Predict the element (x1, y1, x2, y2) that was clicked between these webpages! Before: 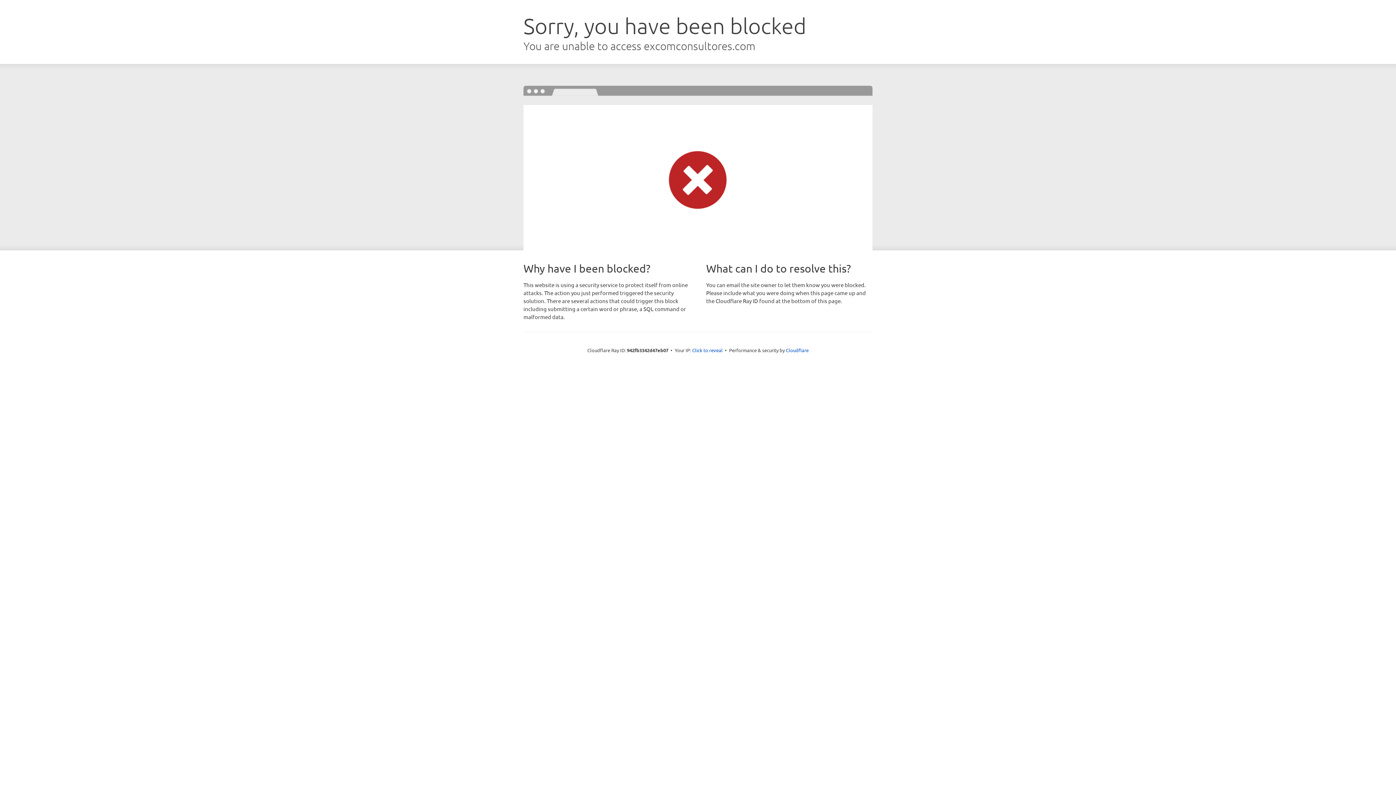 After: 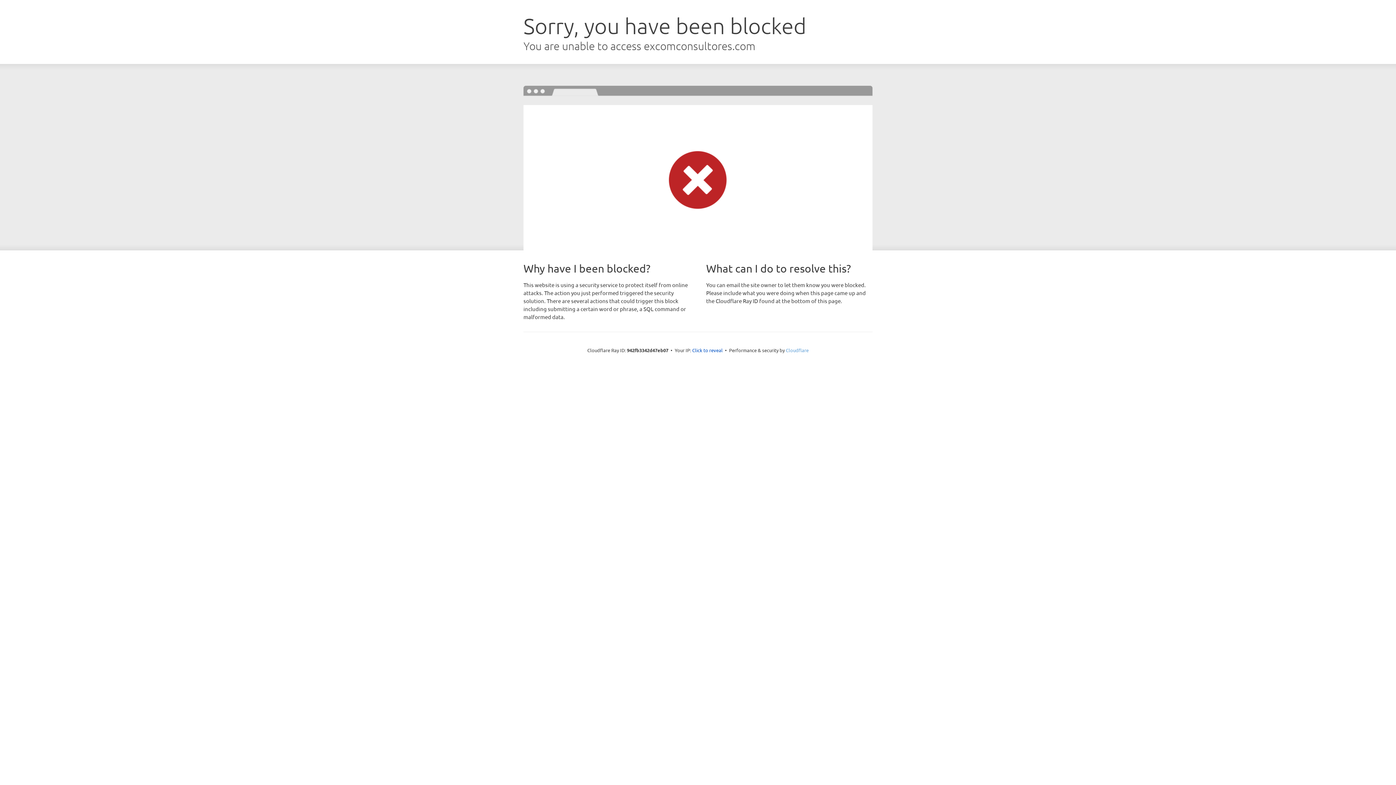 Action: bbox: (786, 347, 808, 353) label: Cloudflare